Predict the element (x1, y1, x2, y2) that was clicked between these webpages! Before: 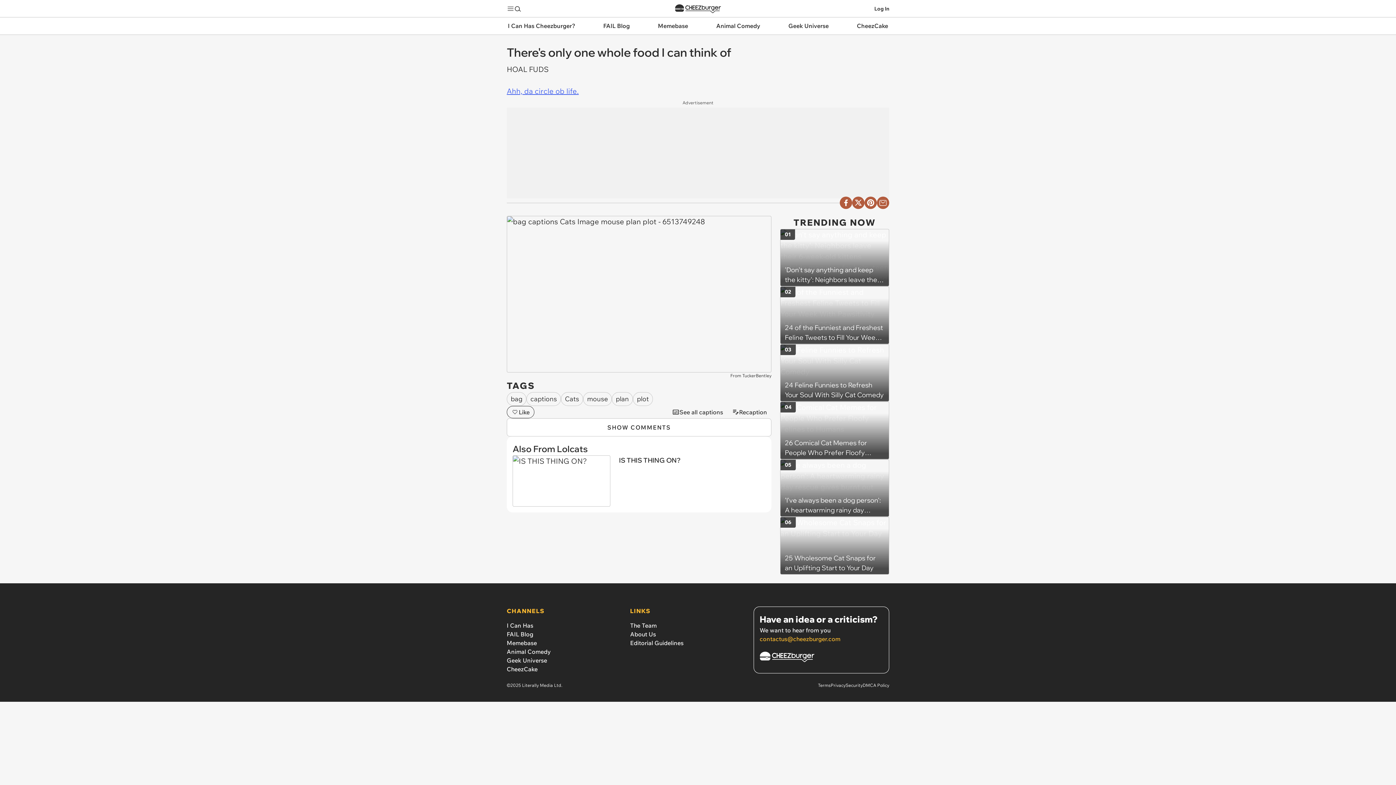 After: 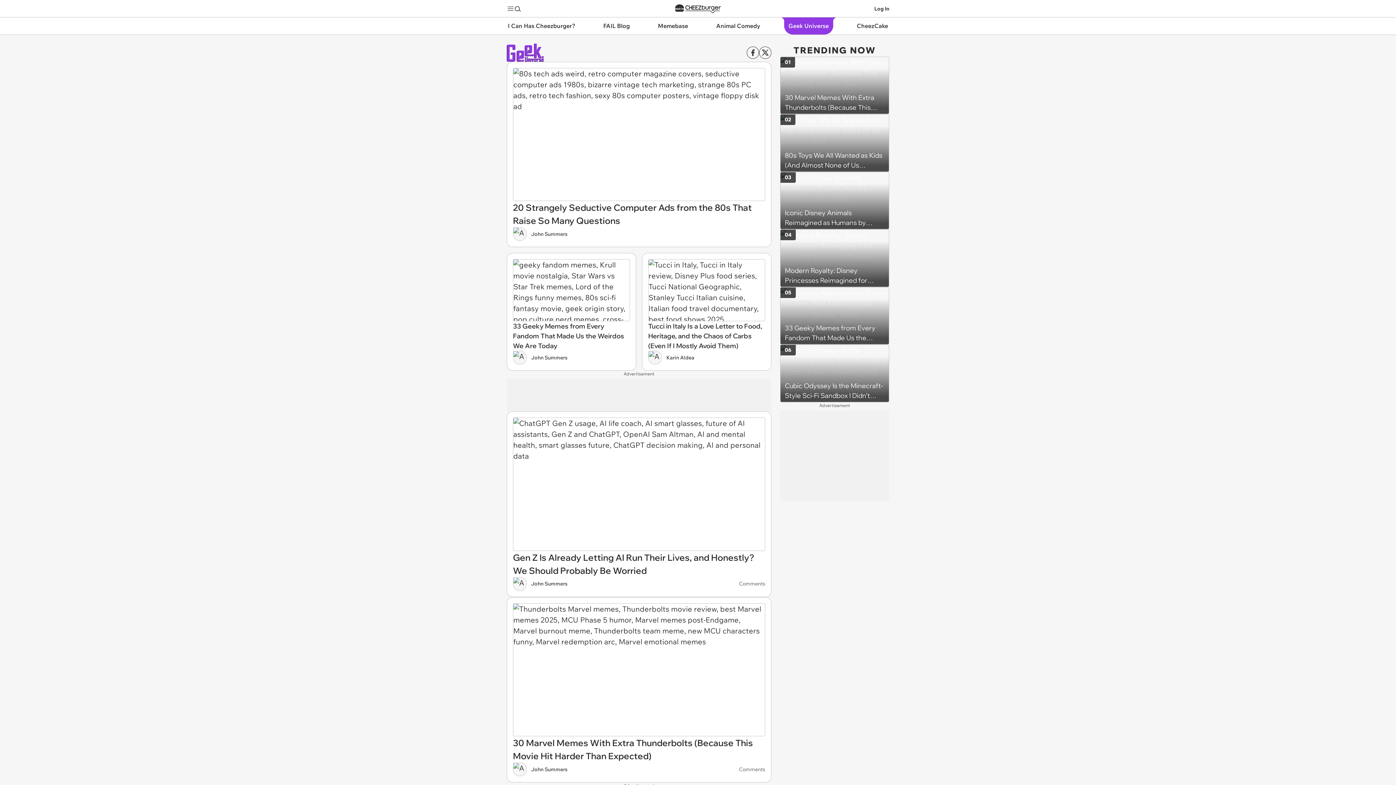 Action: label: Geek Universe bbox: (778, 17, 838, 34)